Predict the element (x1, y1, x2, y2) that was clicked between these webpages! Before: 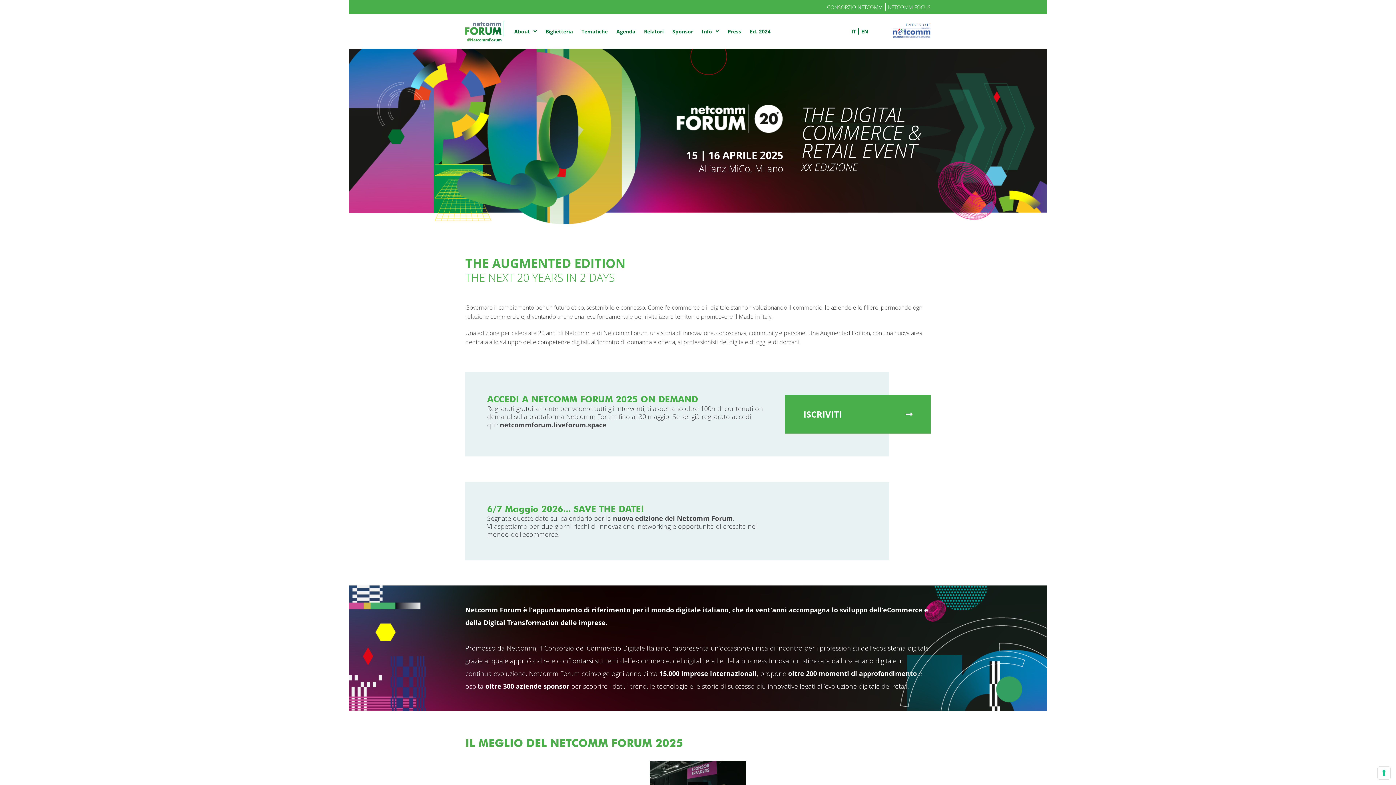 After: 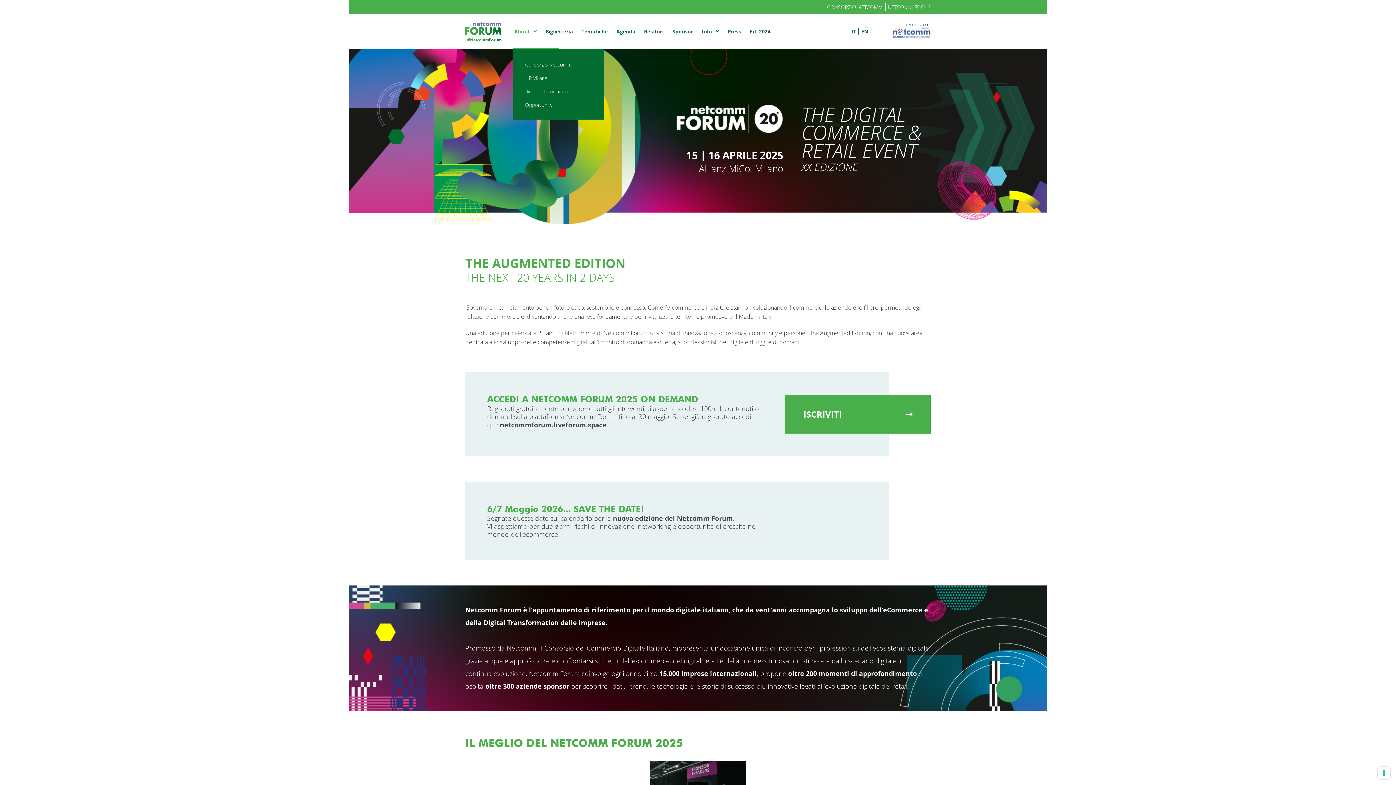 Action: bbox: (513, 28, 537, 35) label: About